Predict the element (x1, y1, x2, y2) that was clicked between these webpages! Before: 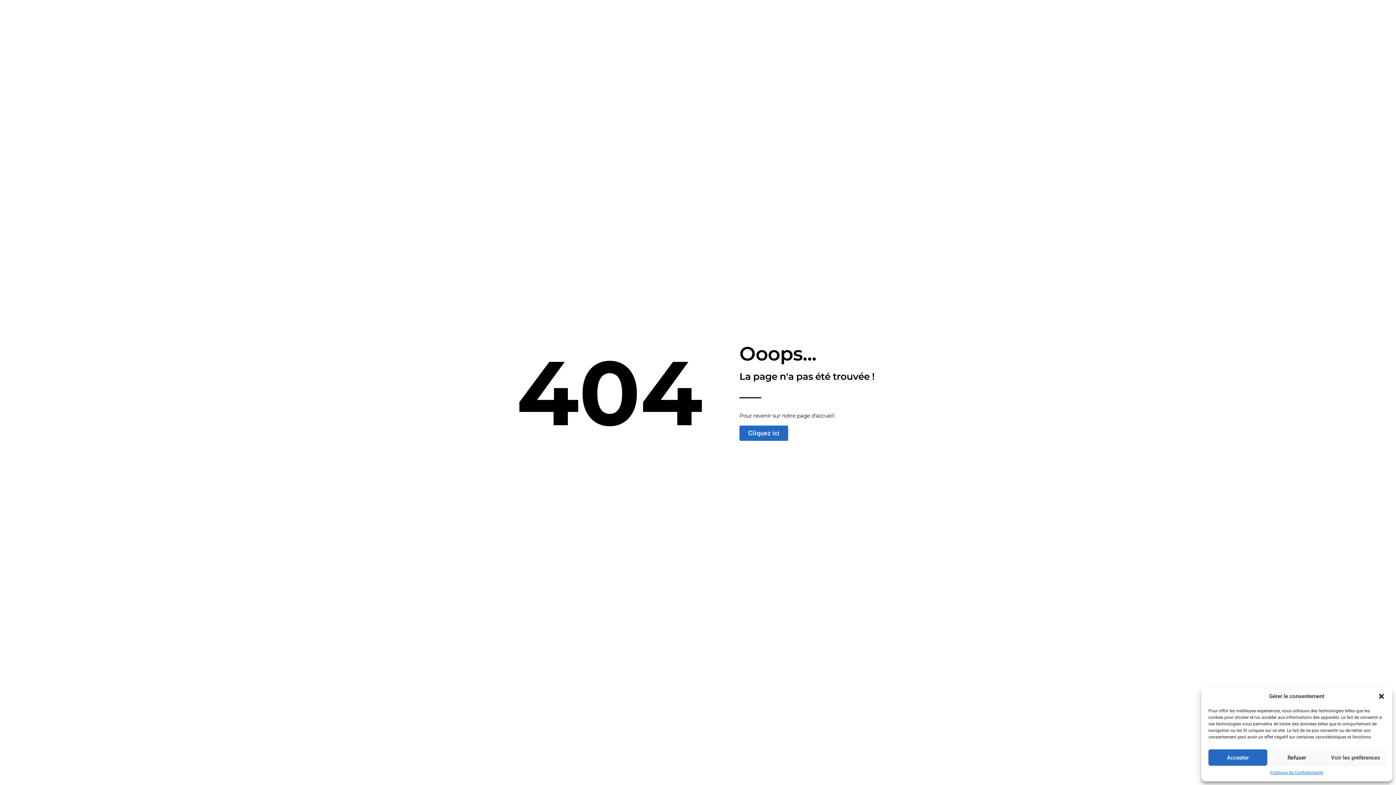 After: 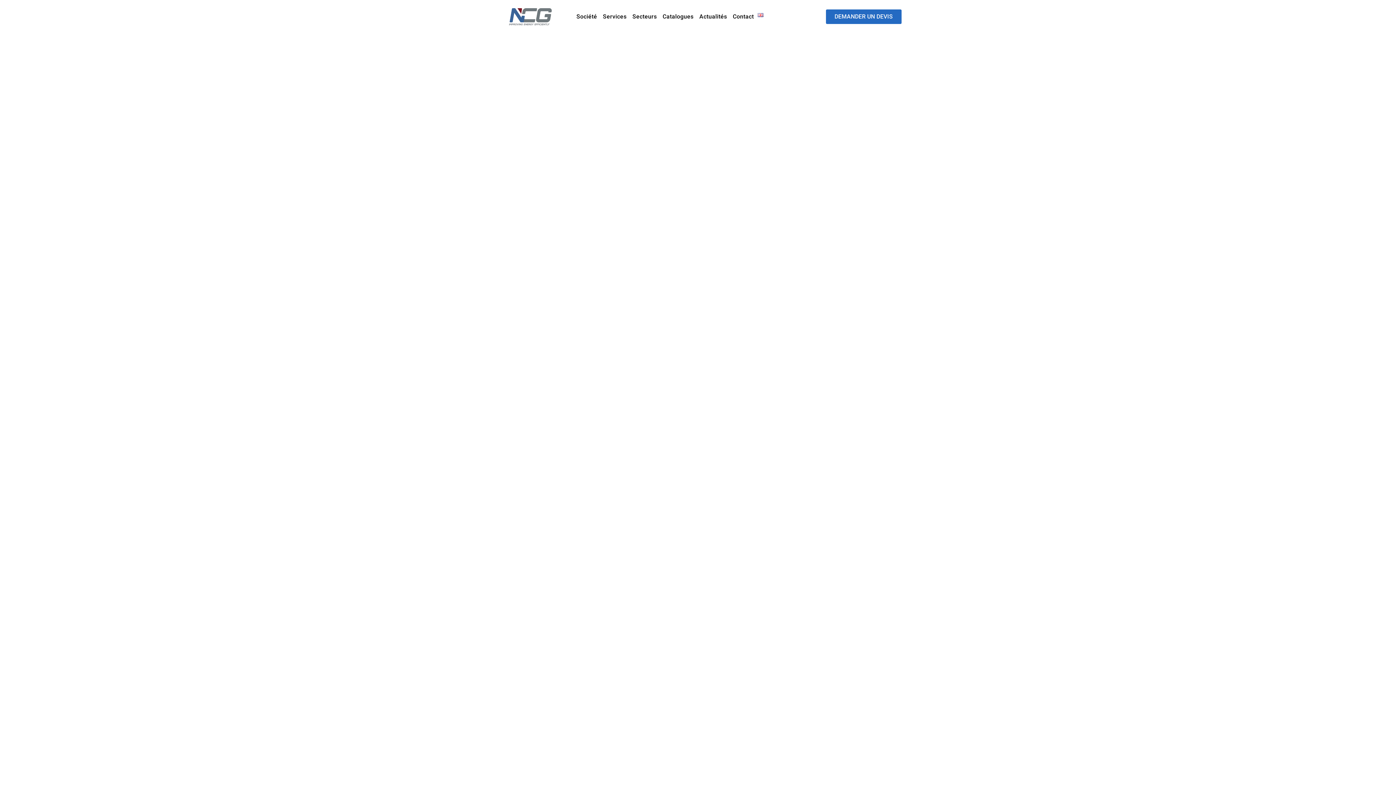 Action: bbox: (739, 425, 788, 441) label: Cliquez ici